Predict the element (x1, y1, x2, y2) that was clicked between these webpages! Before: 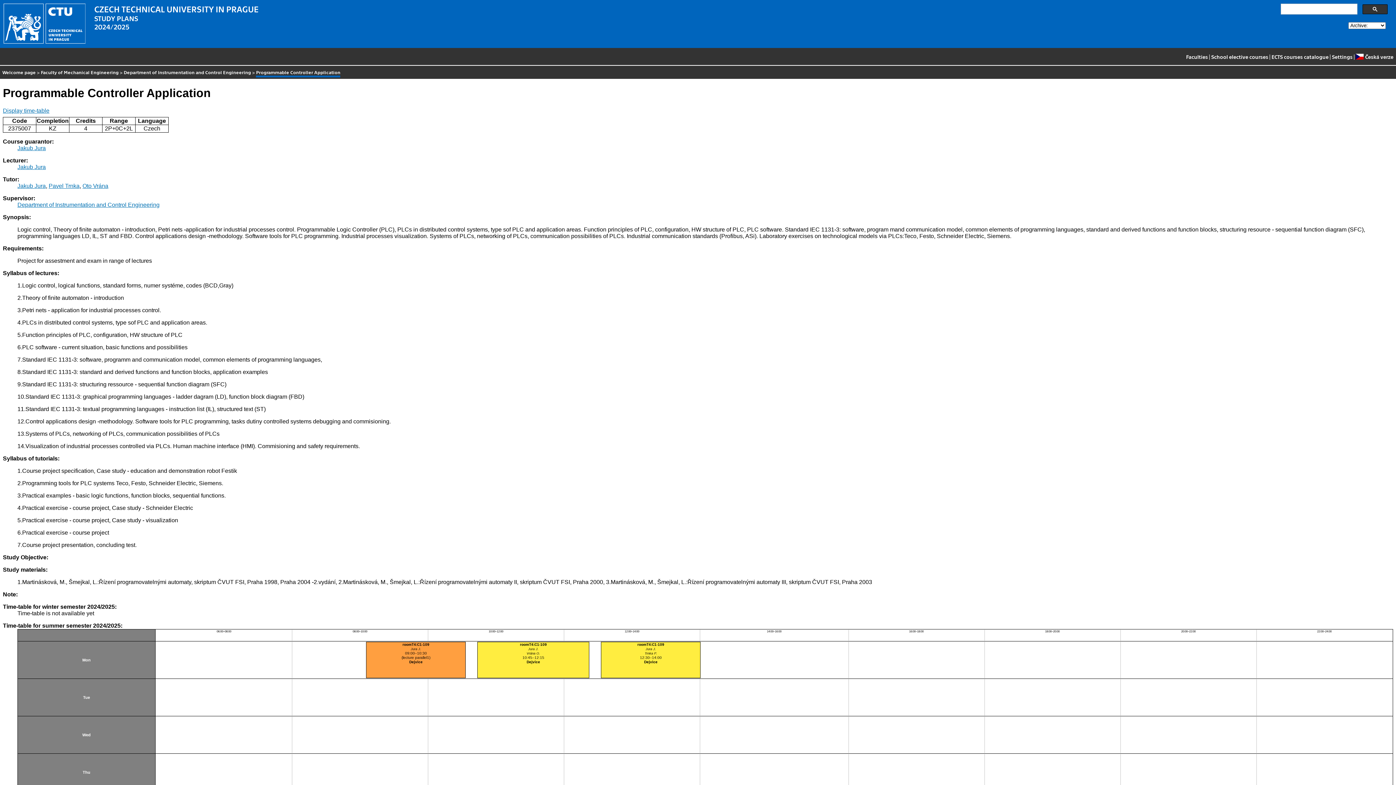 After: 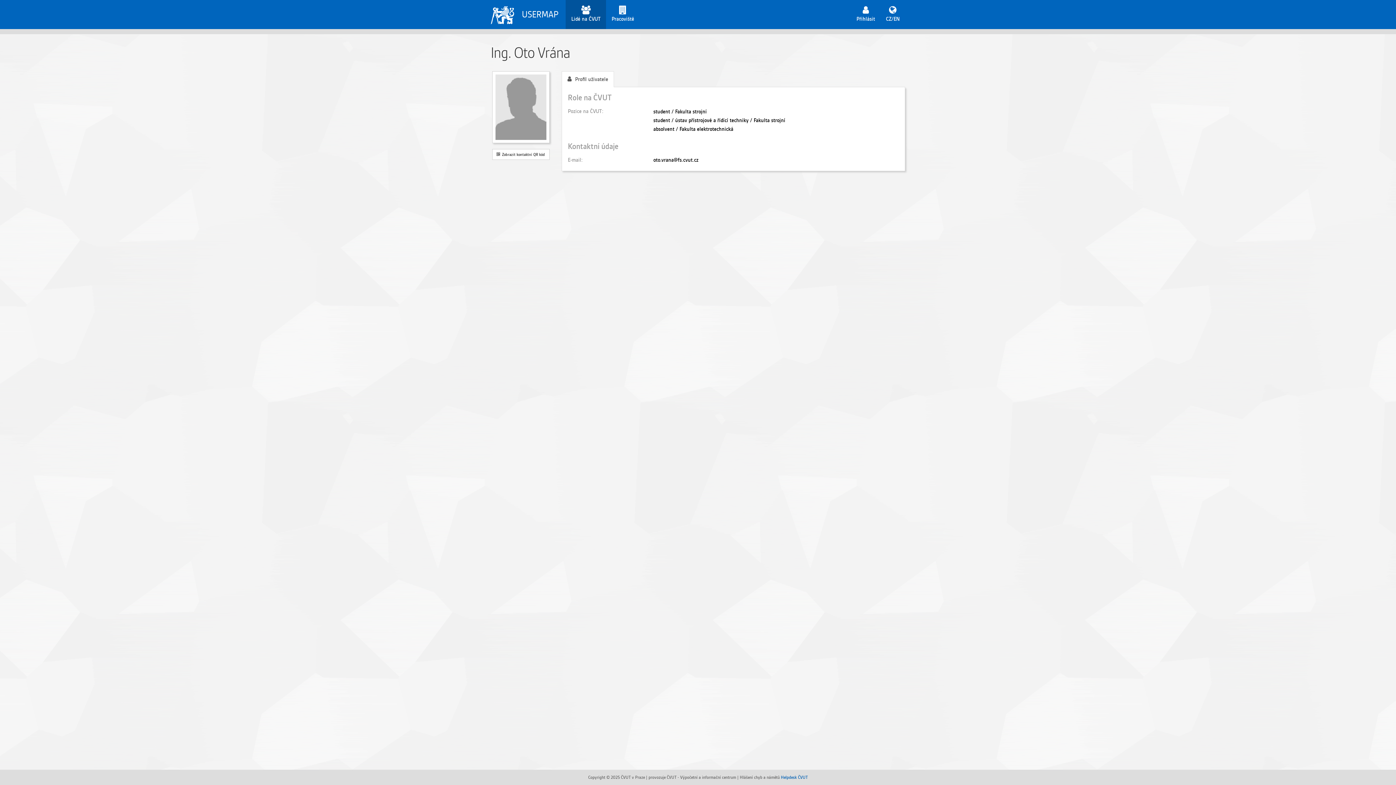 Action: label: Oto Vrána bbox: (82, 183, 108, 189)